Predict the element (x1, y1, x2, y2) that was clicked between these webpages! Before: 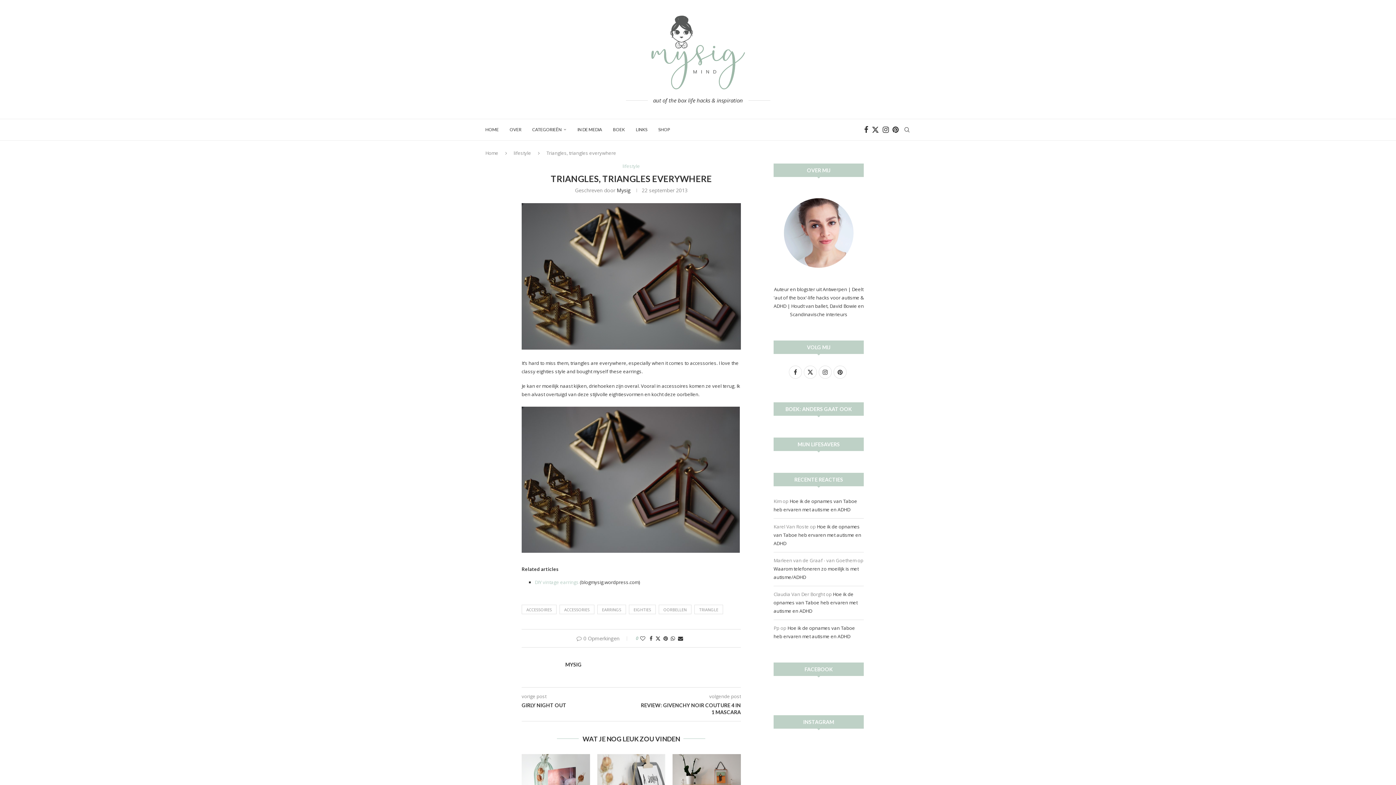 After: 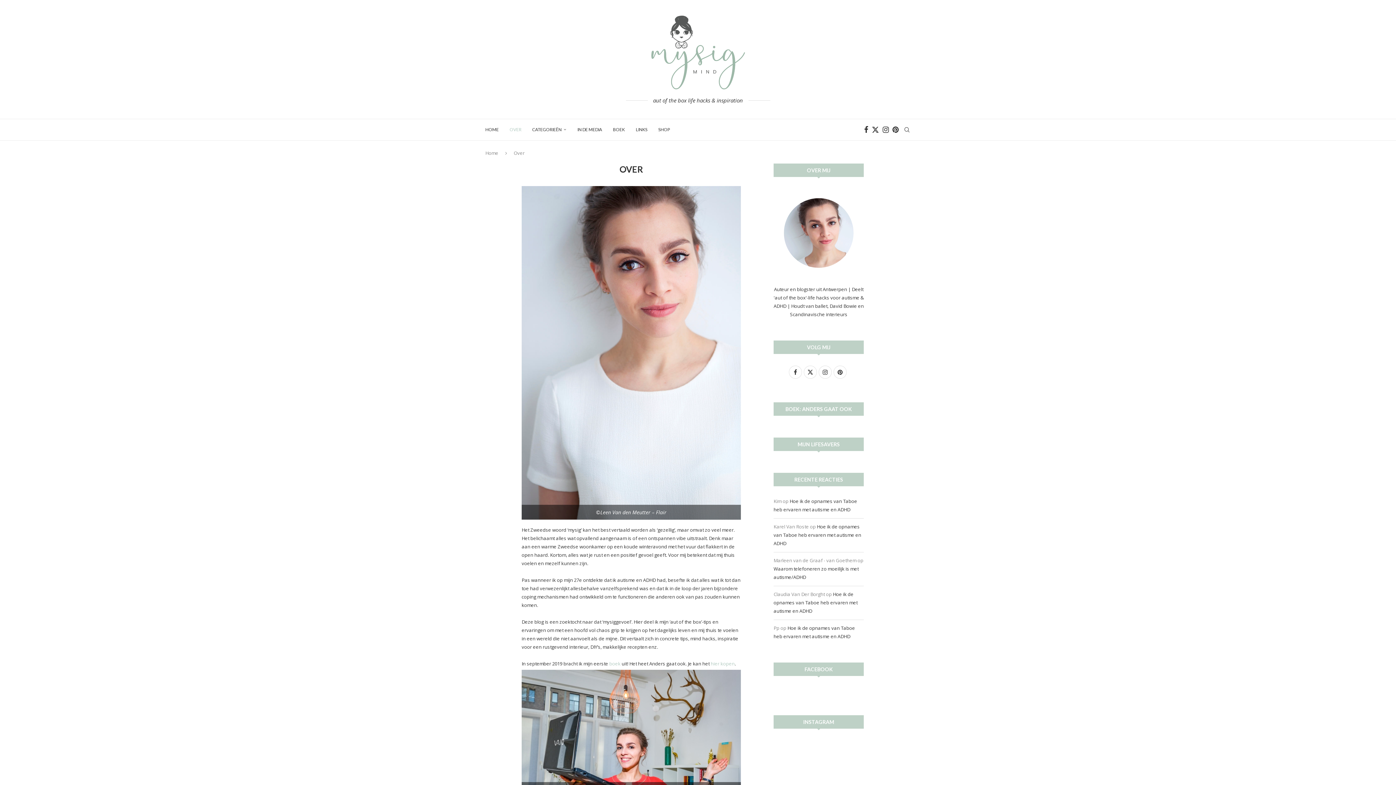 Action: bbox: (773, 188, 864, 194)